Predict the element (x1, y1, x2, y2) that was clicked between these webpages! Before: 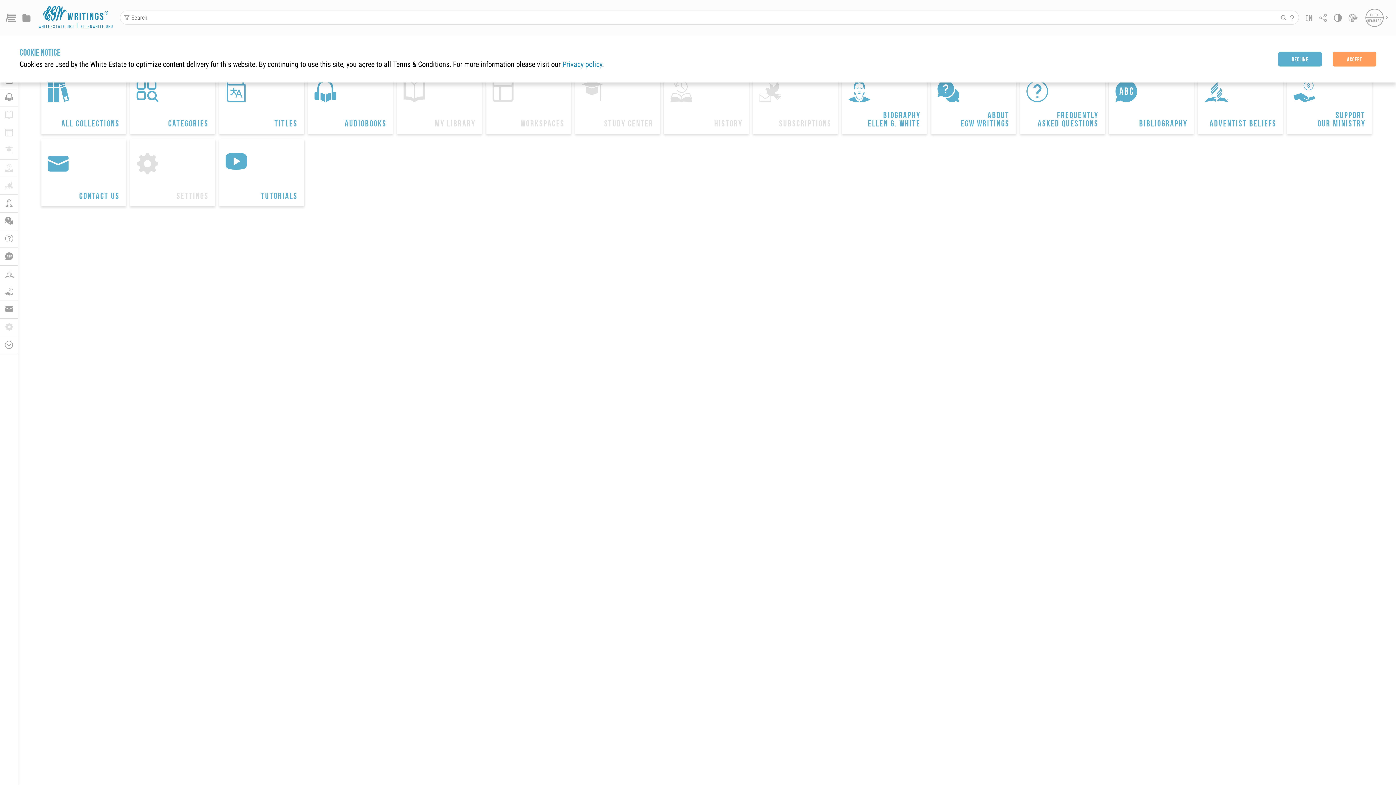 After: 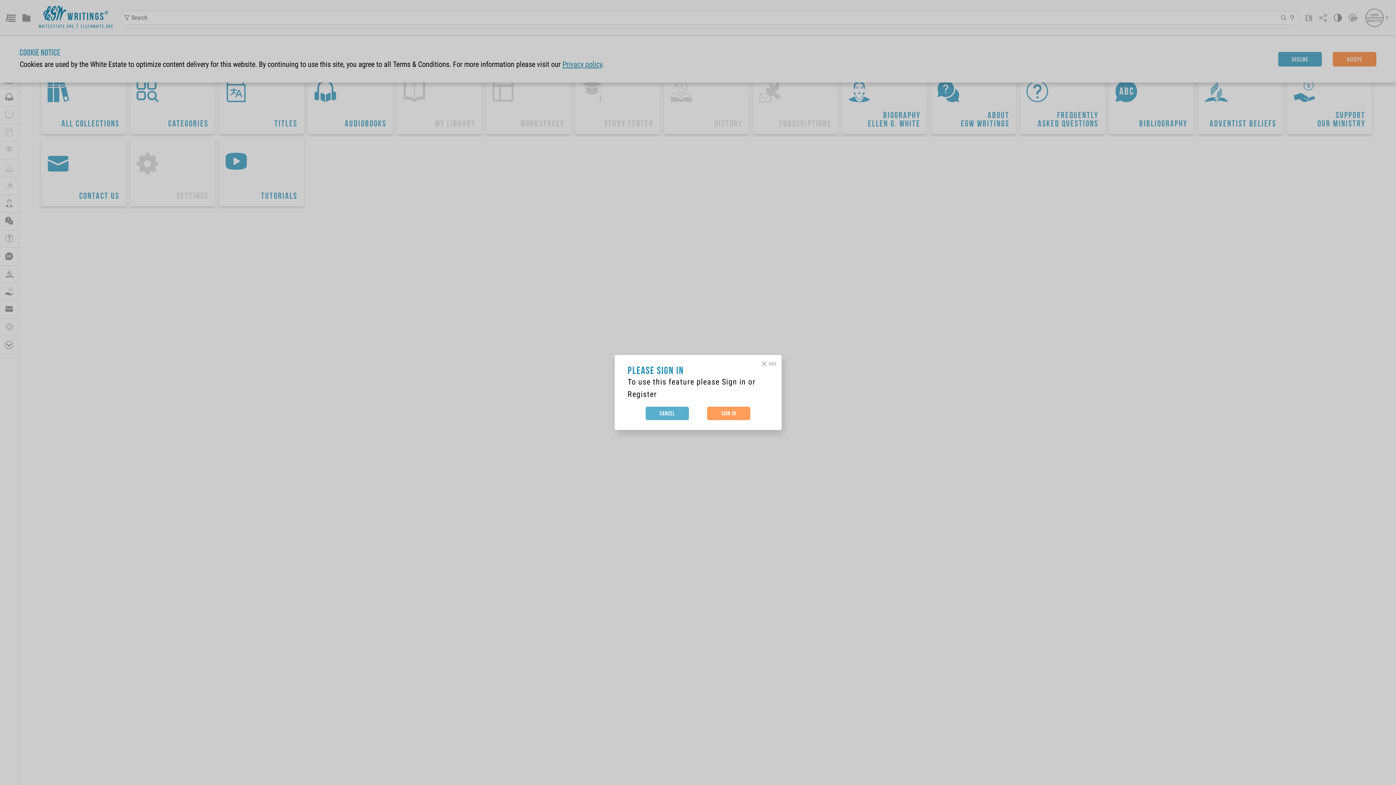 Action: label: 
Subscriptions bbox: (753, 66, 838, 134)